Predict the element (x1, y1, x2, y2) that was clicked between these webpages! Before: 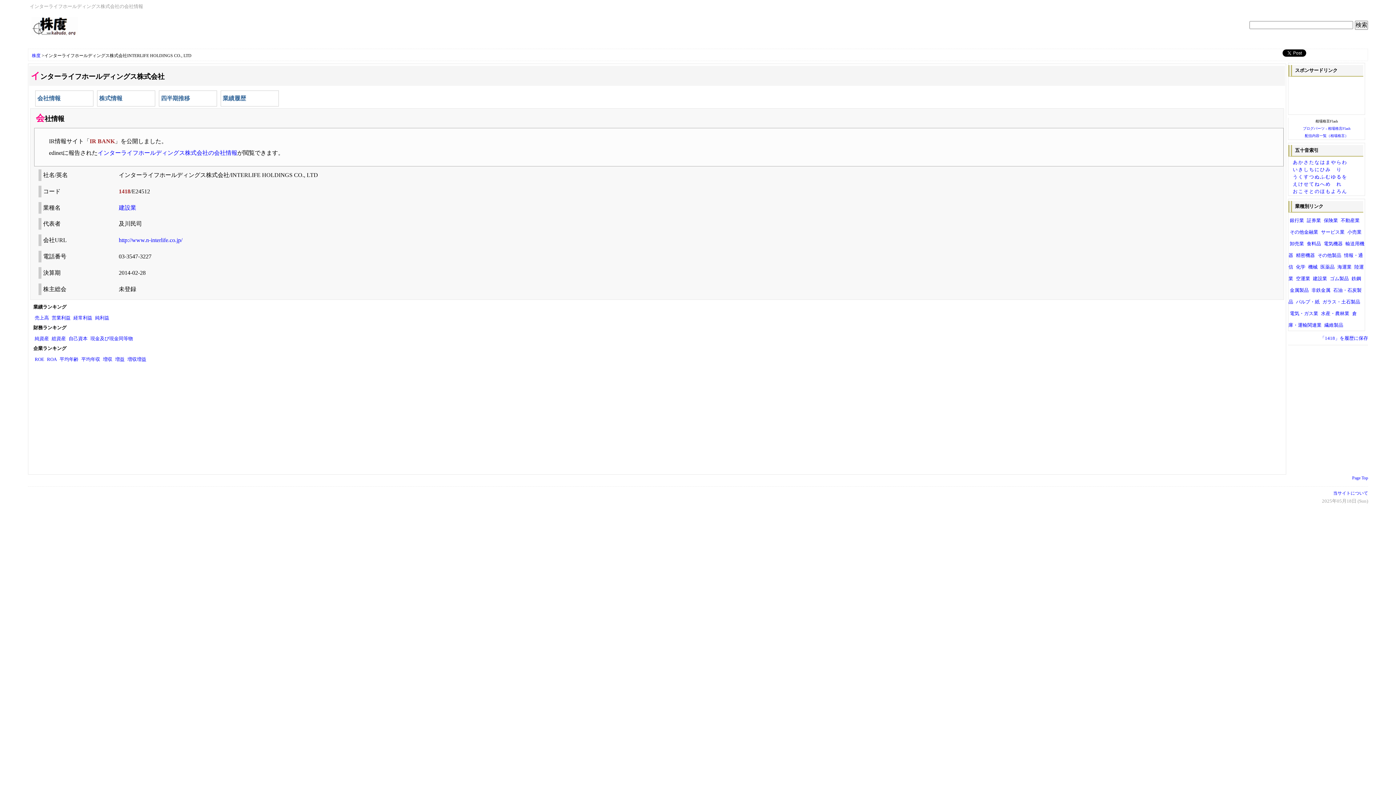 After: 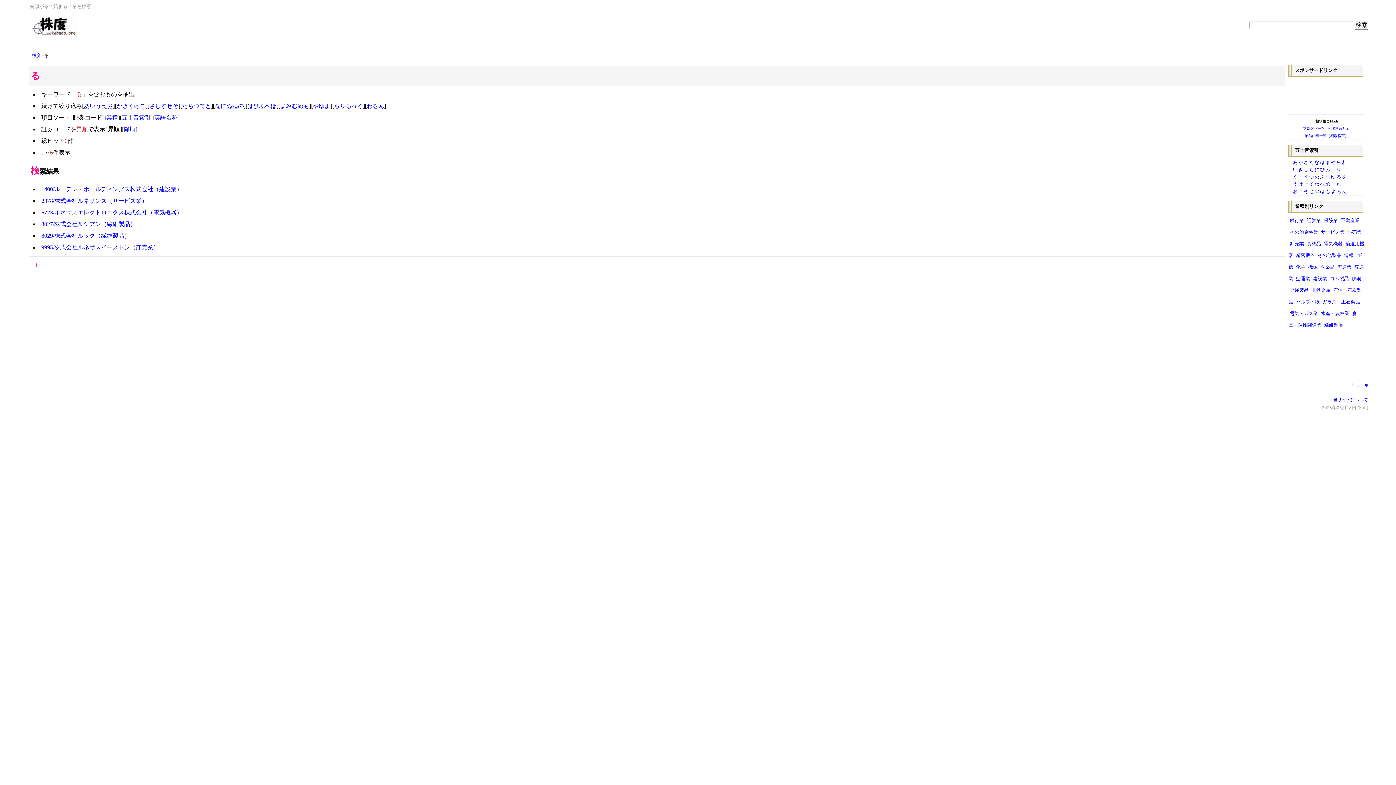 Action: label: る bbox: (1336, 174, 1341, 179)